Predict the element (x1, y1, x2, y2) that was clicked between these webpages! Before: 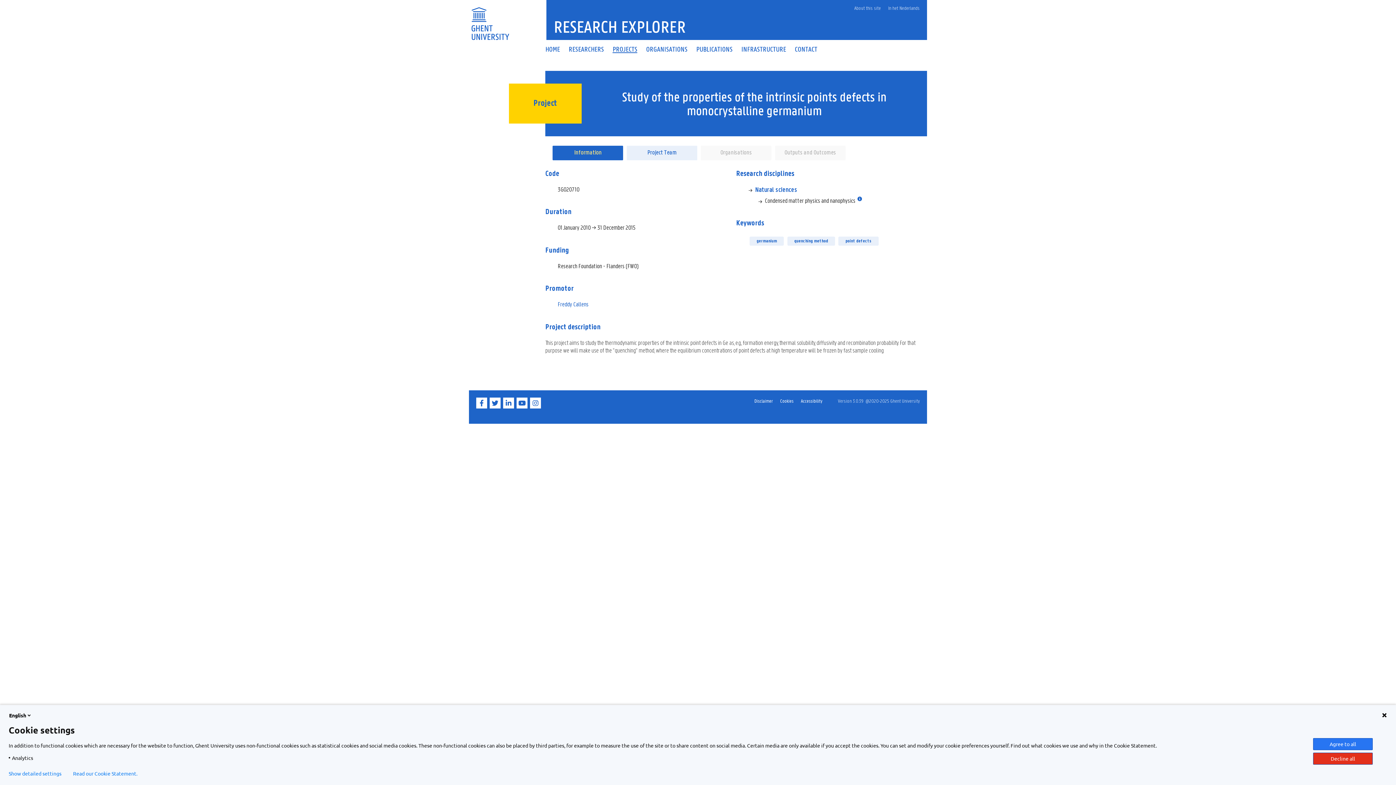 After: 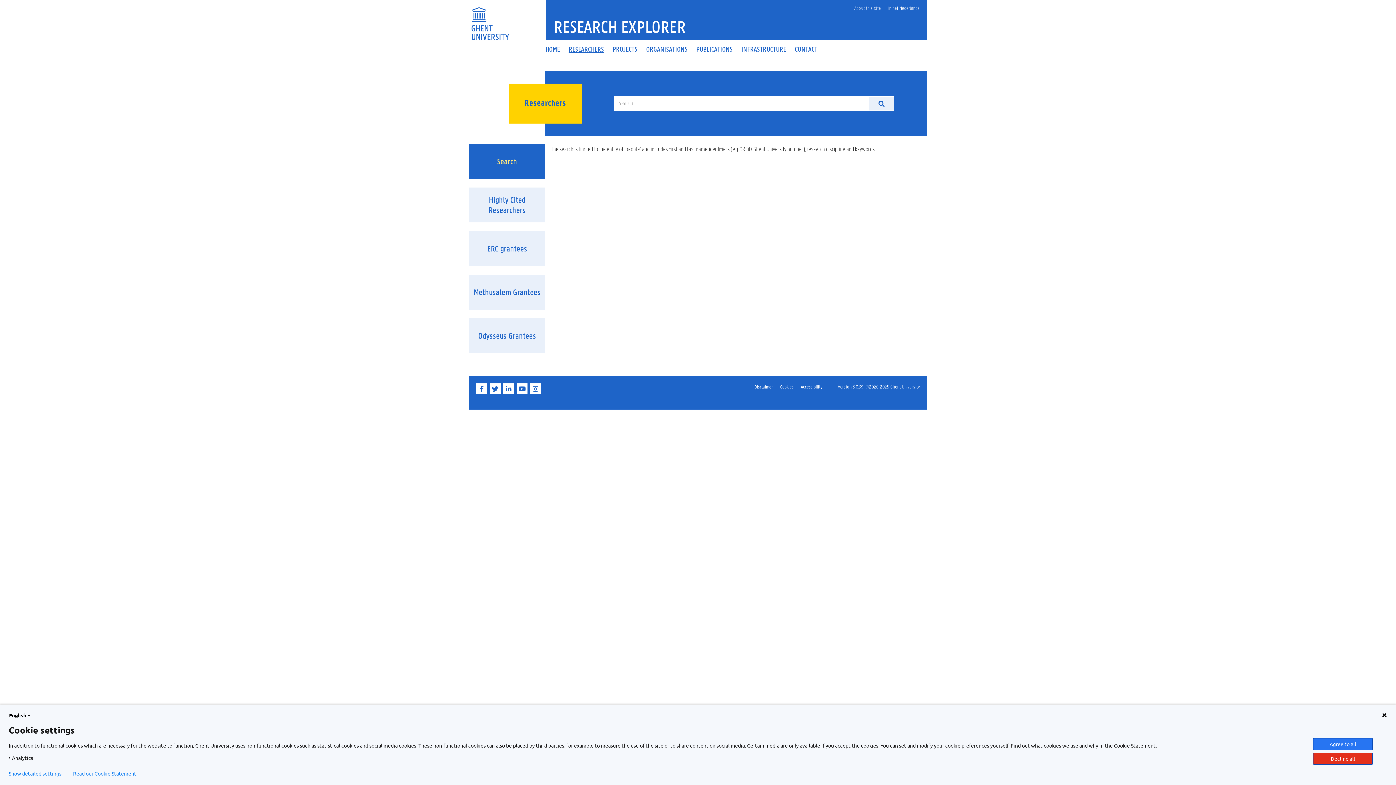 Action: bbox: (564, 46, 608, 52) label: RESEARCHERS